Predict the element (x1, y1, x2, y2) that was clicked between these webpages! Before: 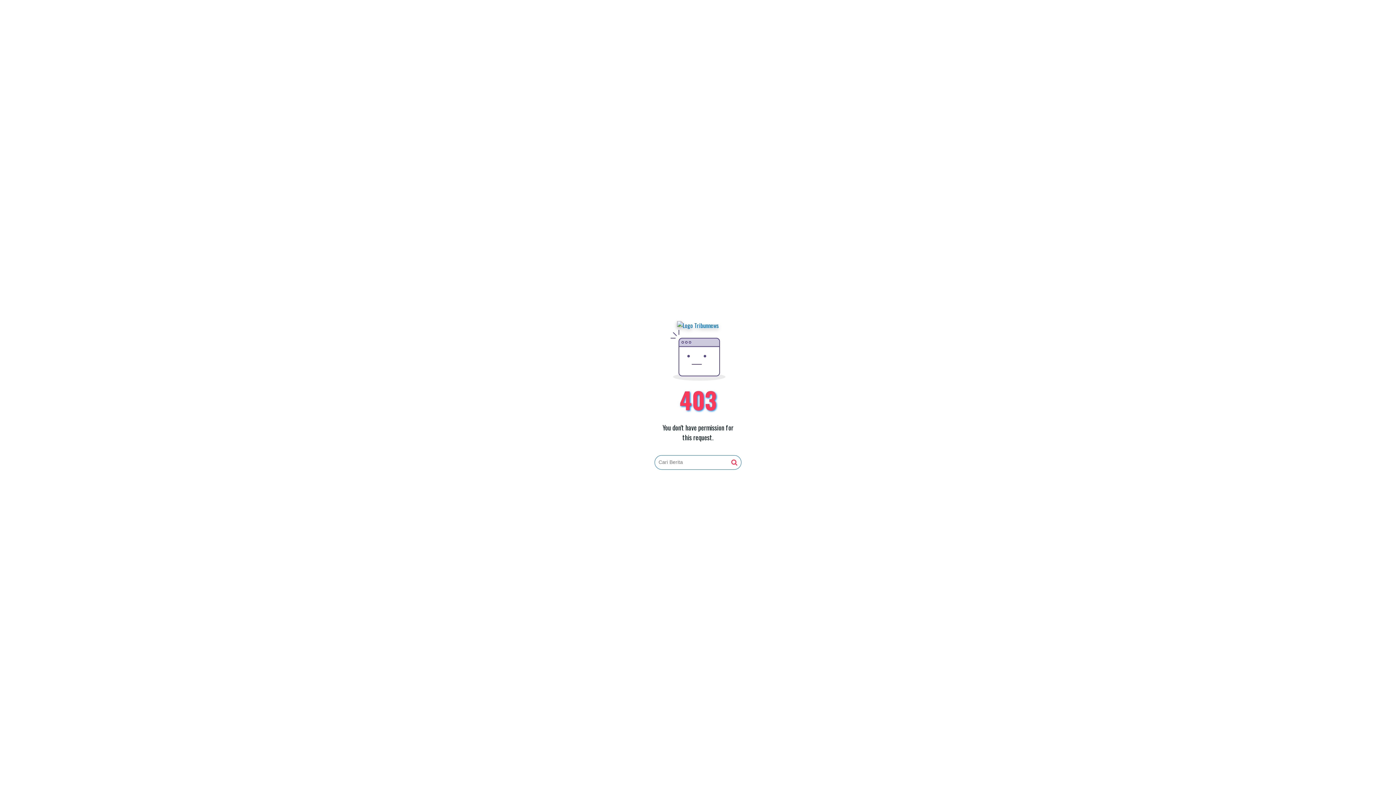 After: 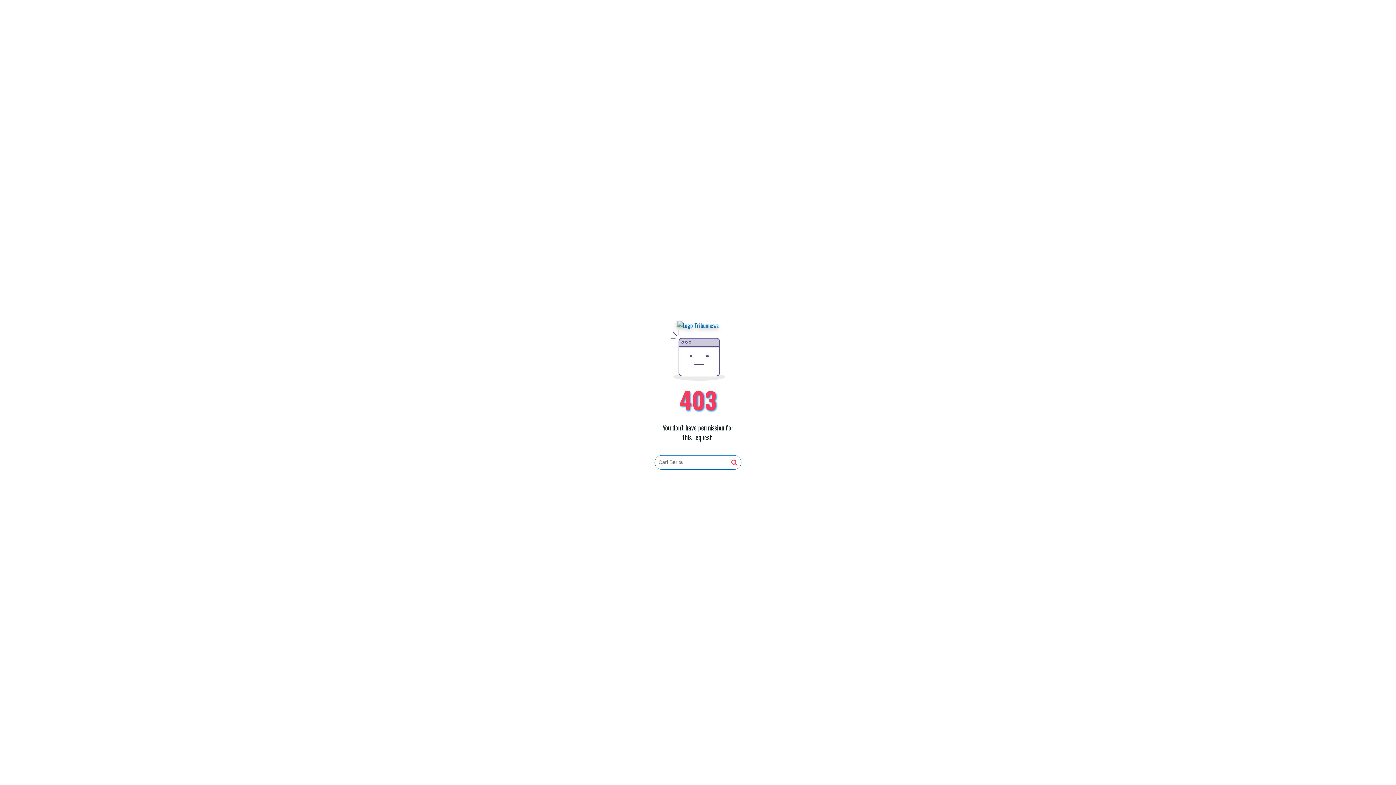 Action: bbox: (731, 459, 737, 466)